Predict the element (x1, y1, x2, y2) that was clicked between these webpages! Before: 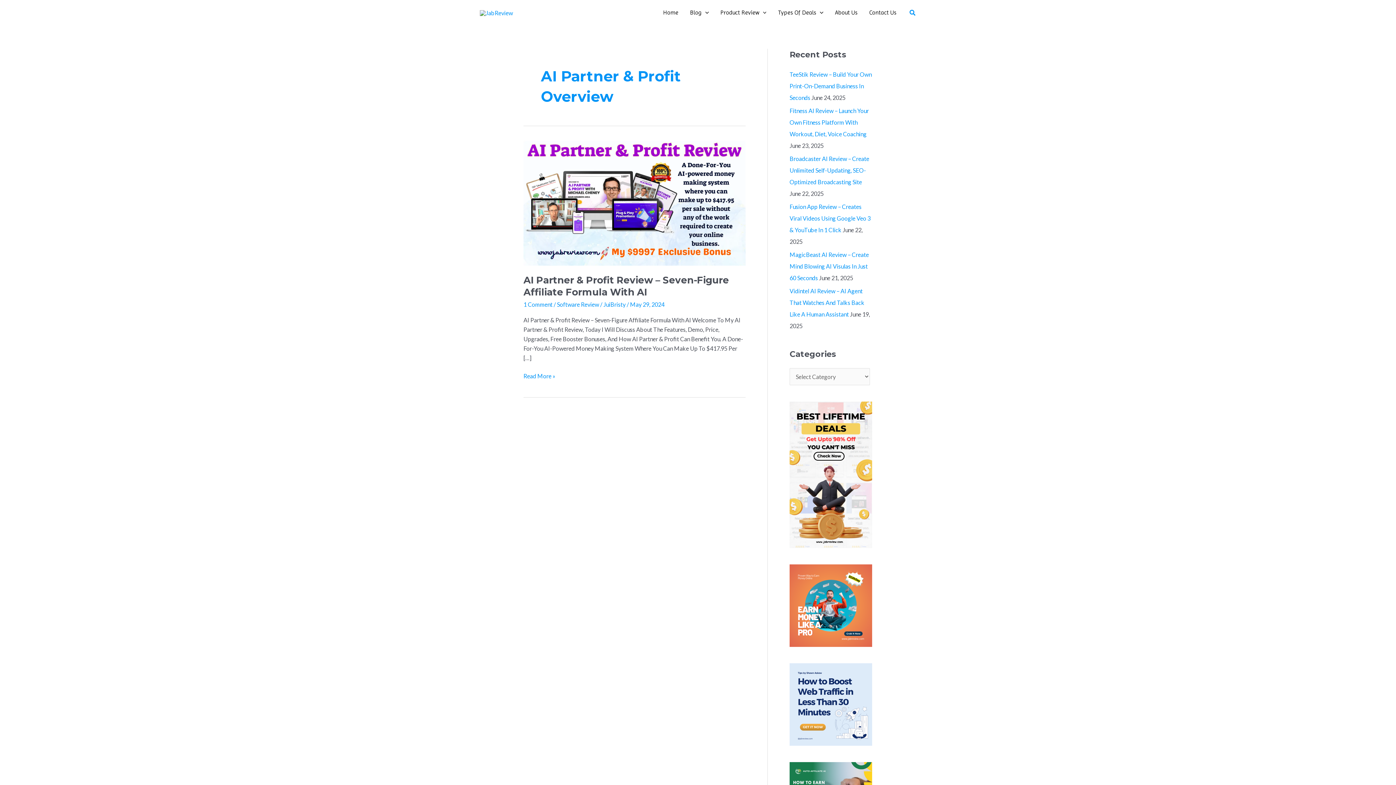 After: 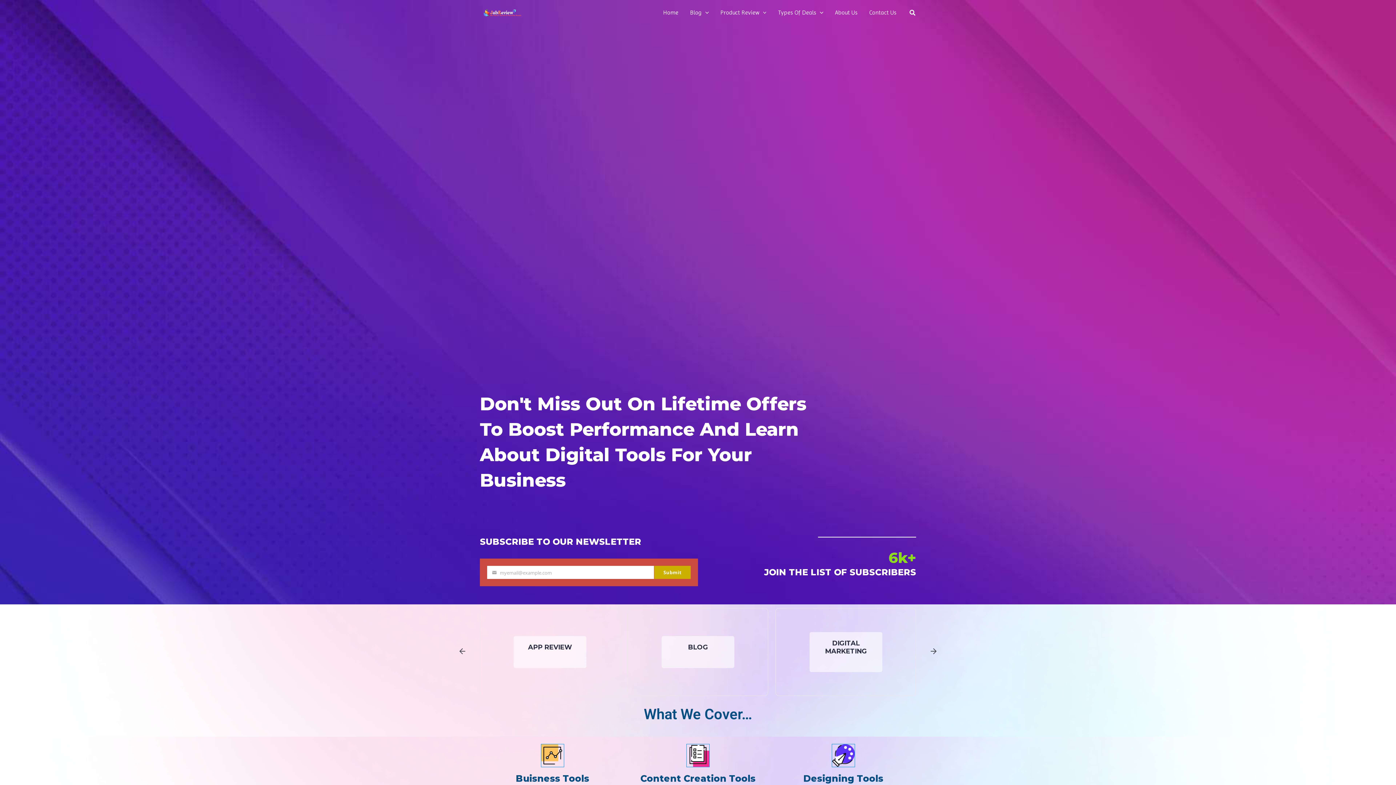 Action: bbox: (657, 0, 684, 25) label: Home